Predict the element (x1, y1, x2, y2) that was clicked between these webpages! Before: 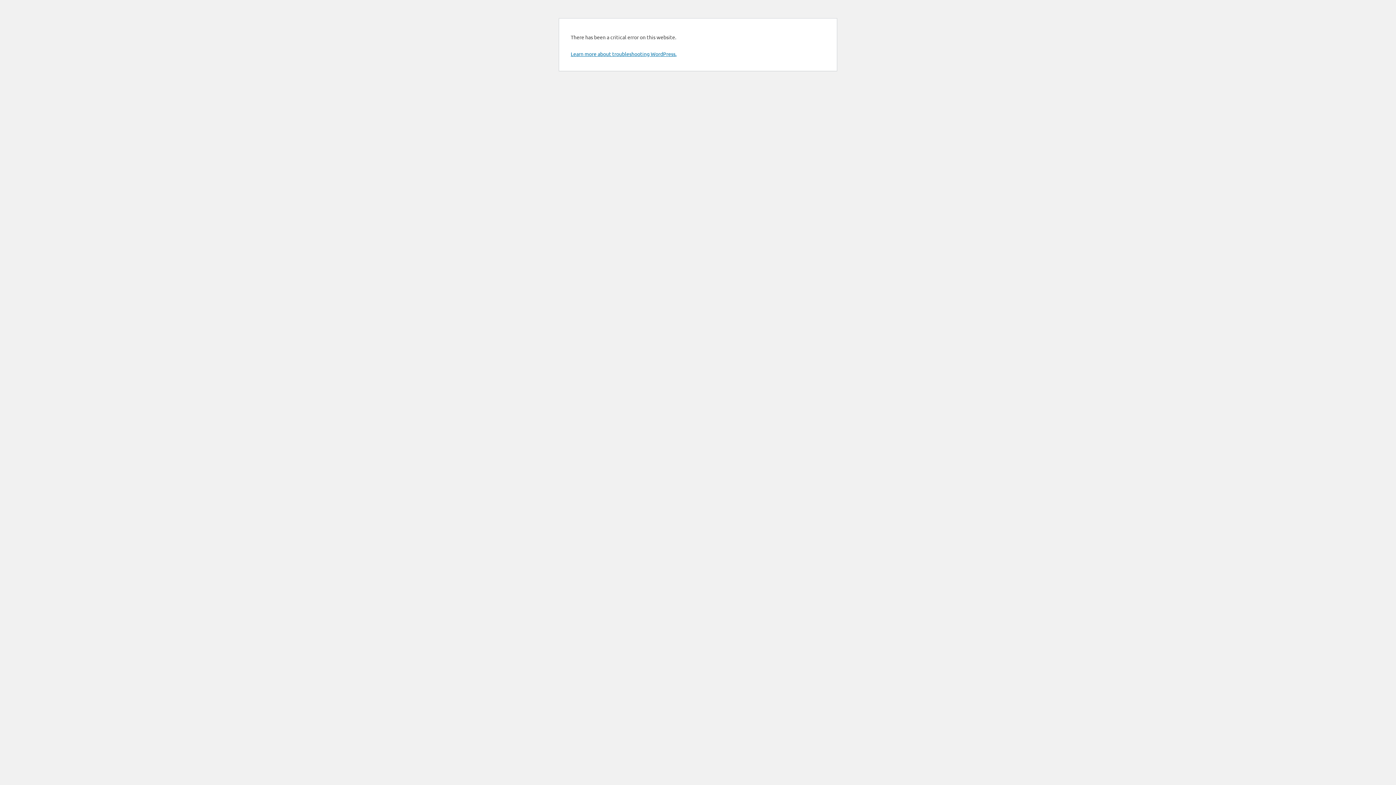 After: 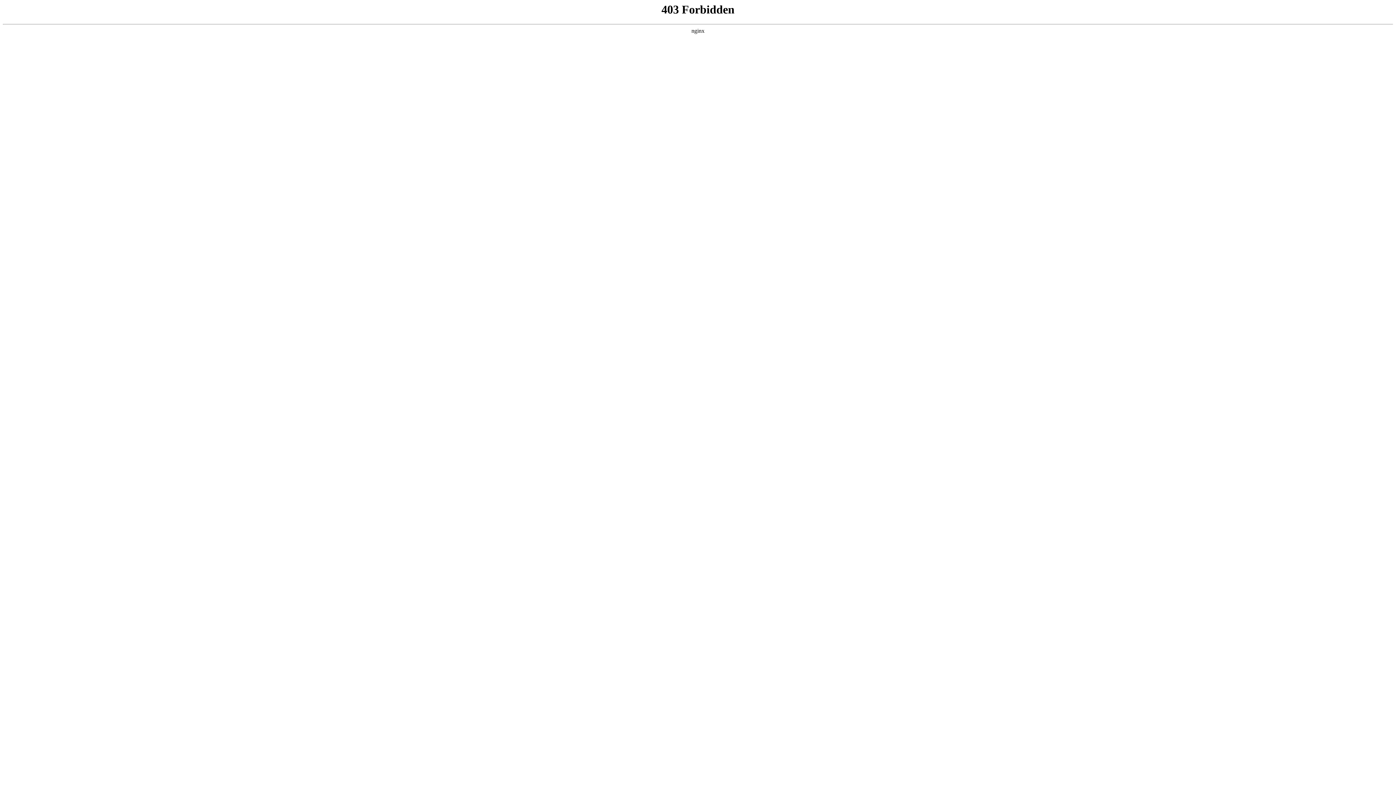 Action: label: Learn more about troubleshooting WordPress. bbox: (570, 50, 676, 57)